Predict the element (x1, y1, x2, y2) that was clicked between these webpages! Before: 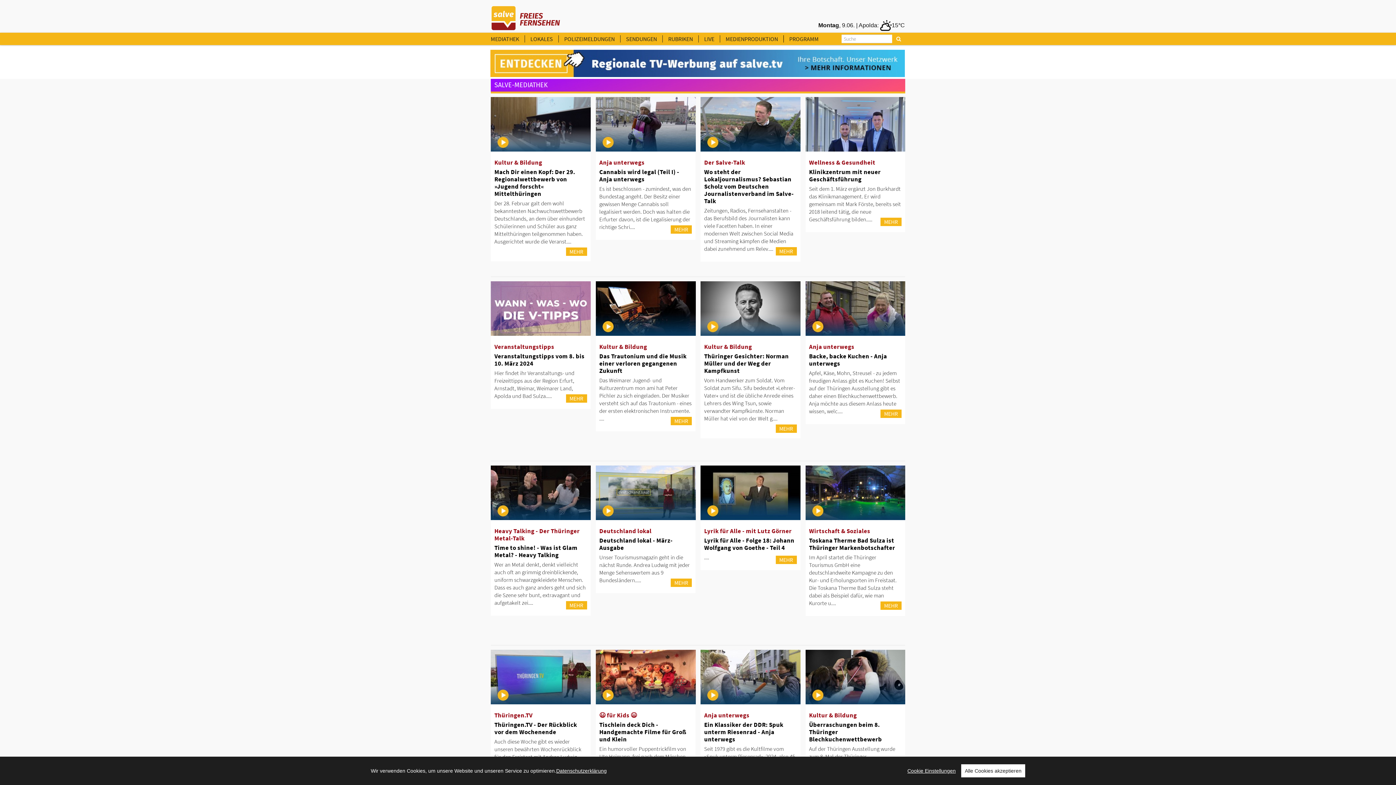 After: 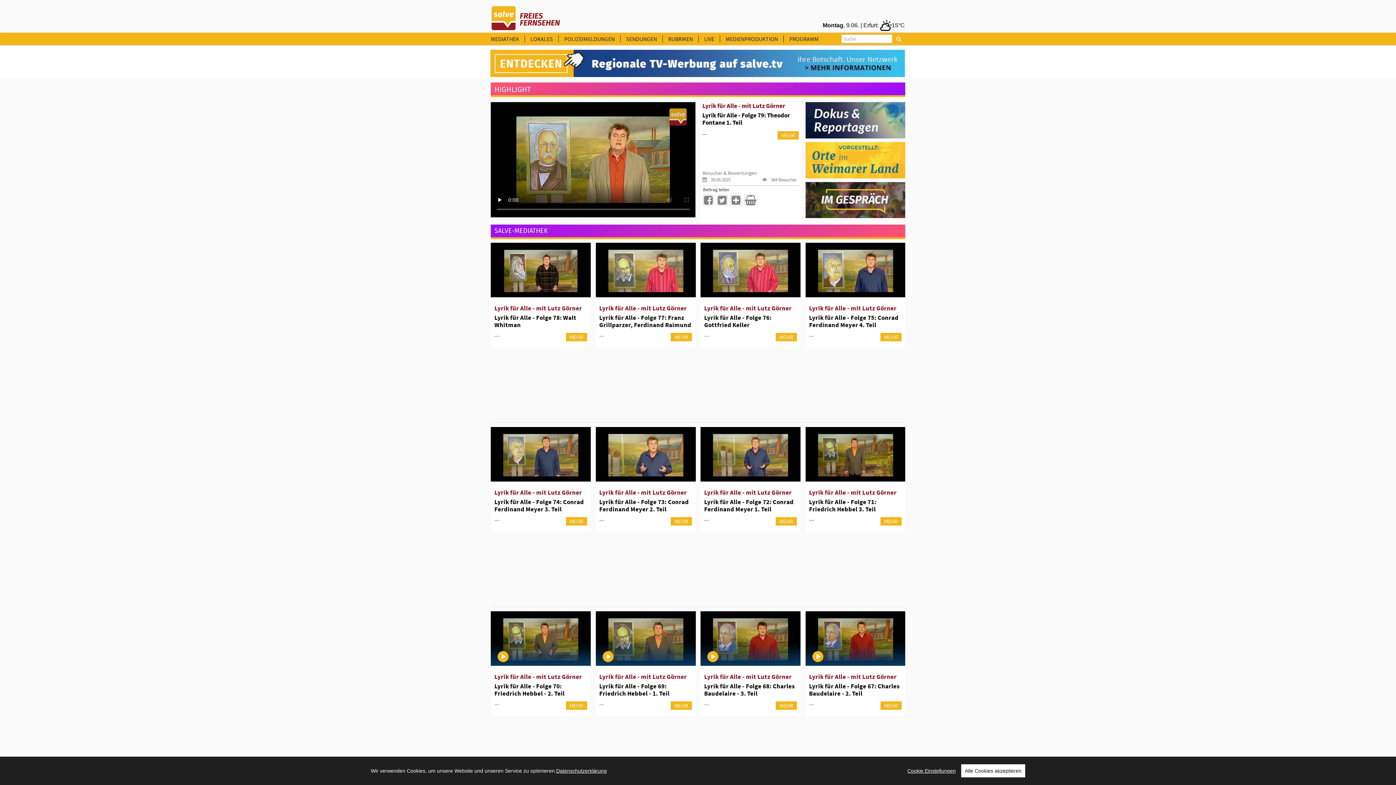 Action: label: Lyrik für Alle - mit Lutz Görner bbox: (704, 527, 796, 534)